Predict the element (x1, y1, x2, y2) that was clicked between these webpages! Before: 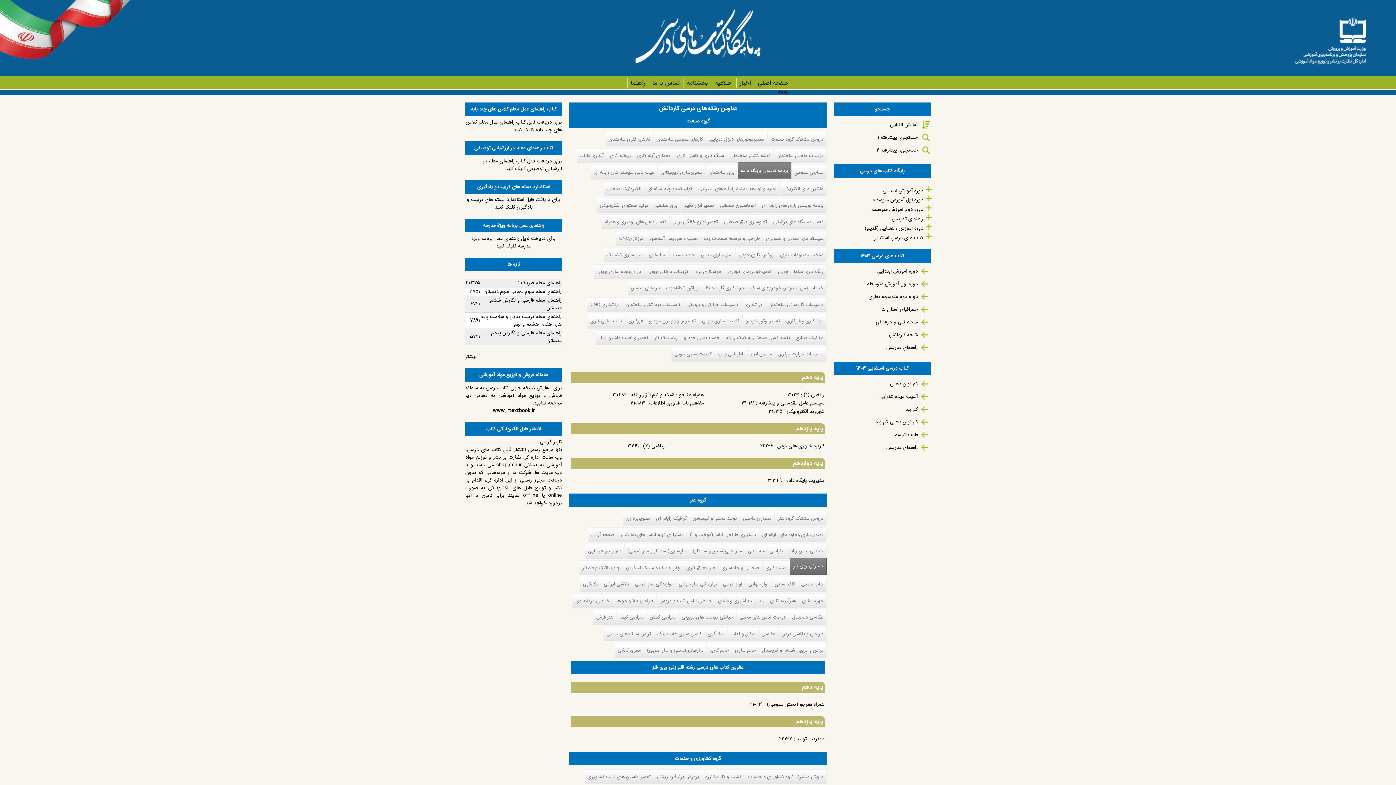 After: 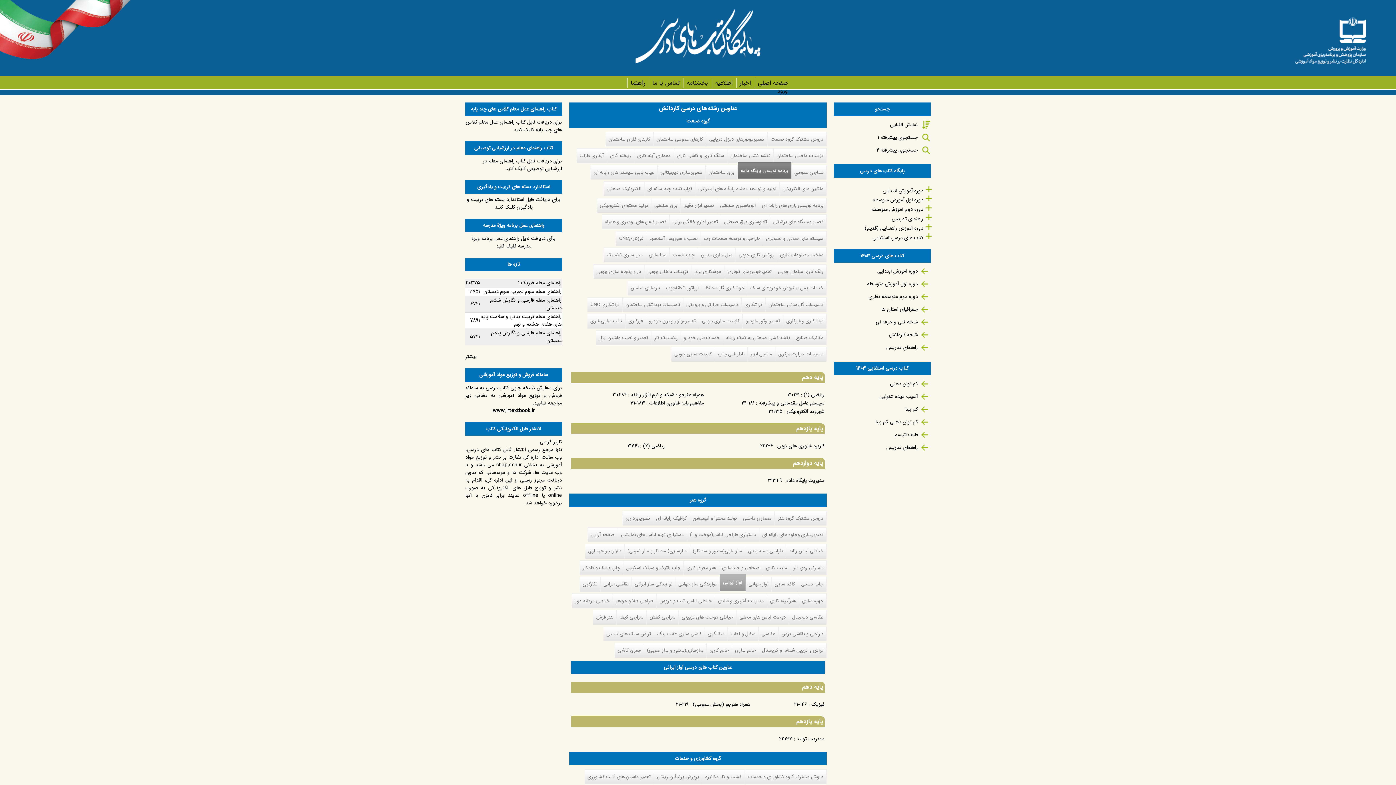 Action: bbox: (720, 577, 745, 591) label: آواز ایرانی